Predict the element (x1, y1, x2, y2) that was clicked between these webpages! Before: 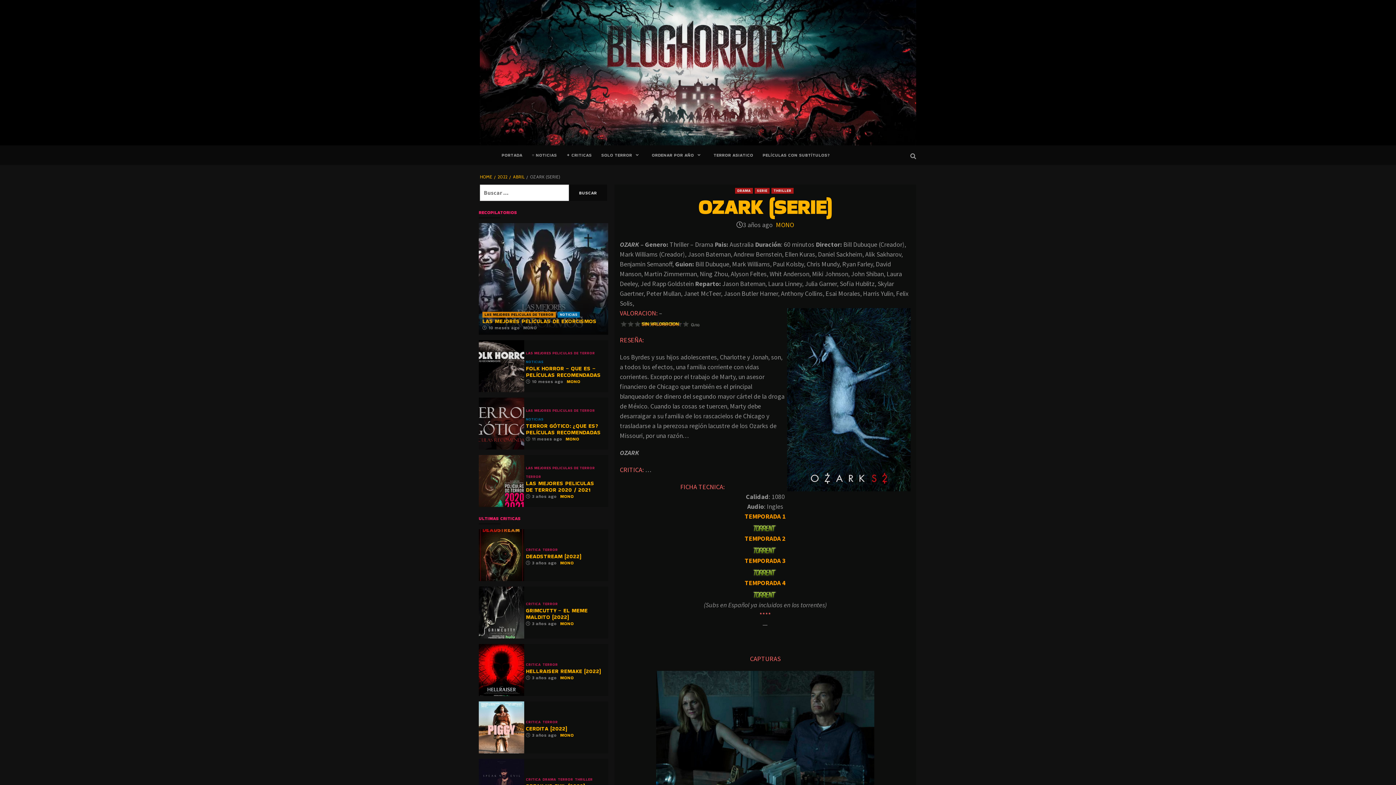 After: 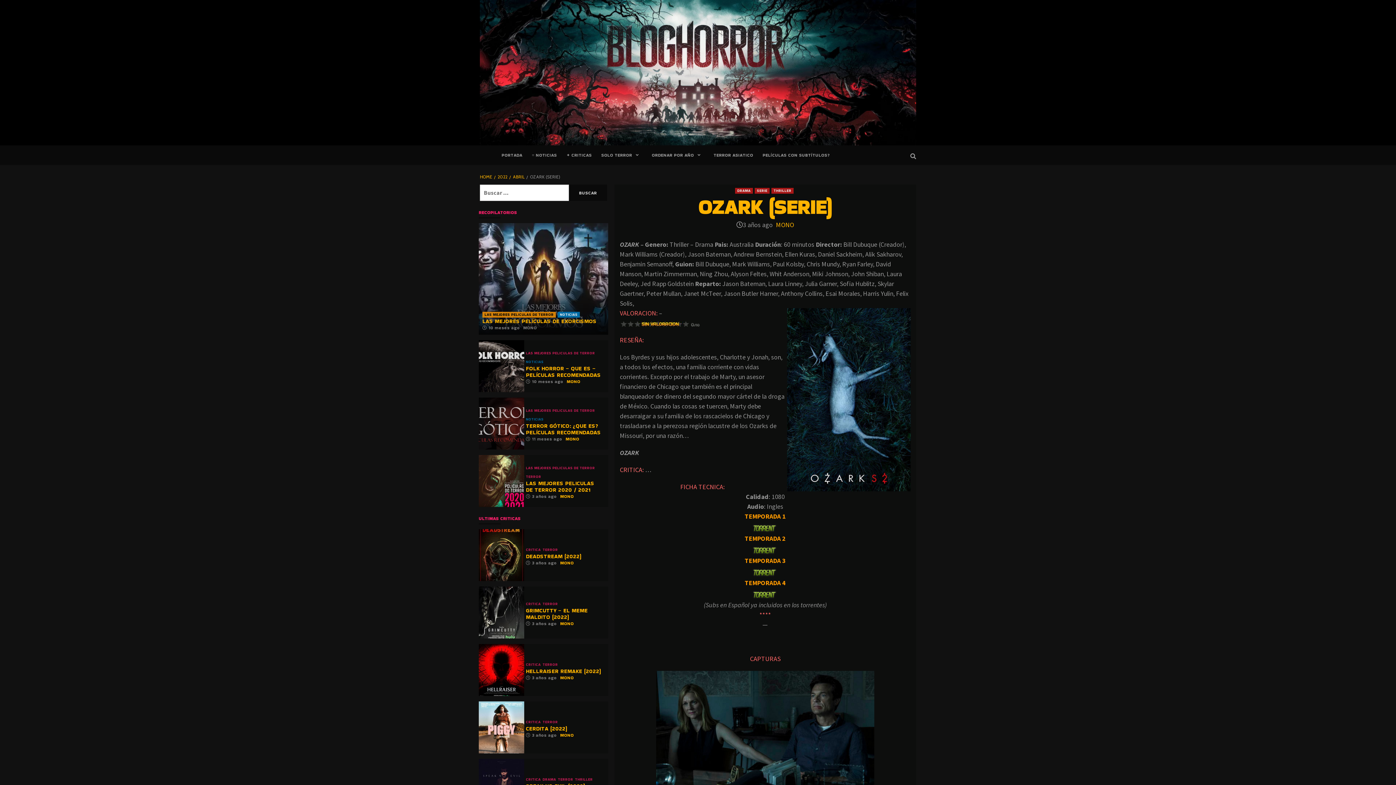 Action: bbox: (750, 522, 780, 531)